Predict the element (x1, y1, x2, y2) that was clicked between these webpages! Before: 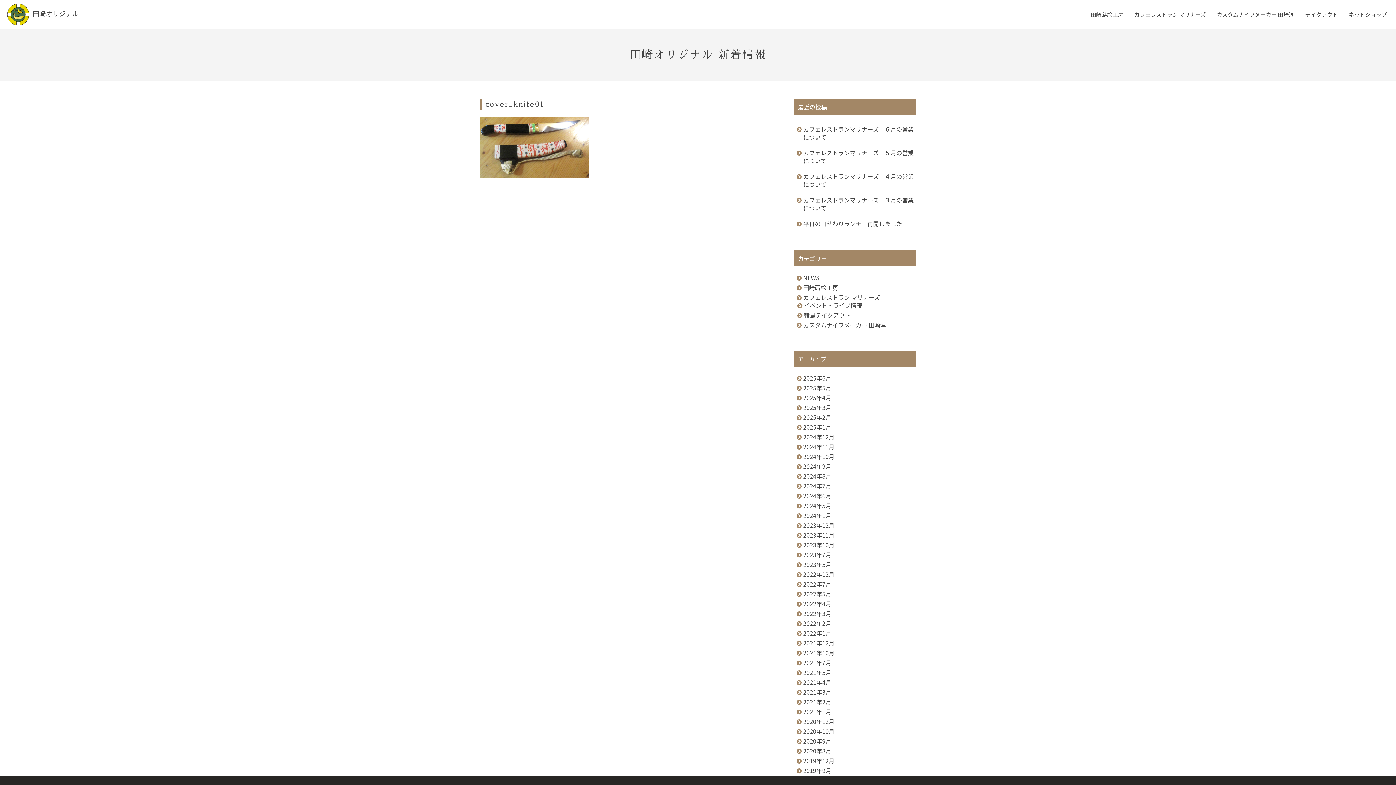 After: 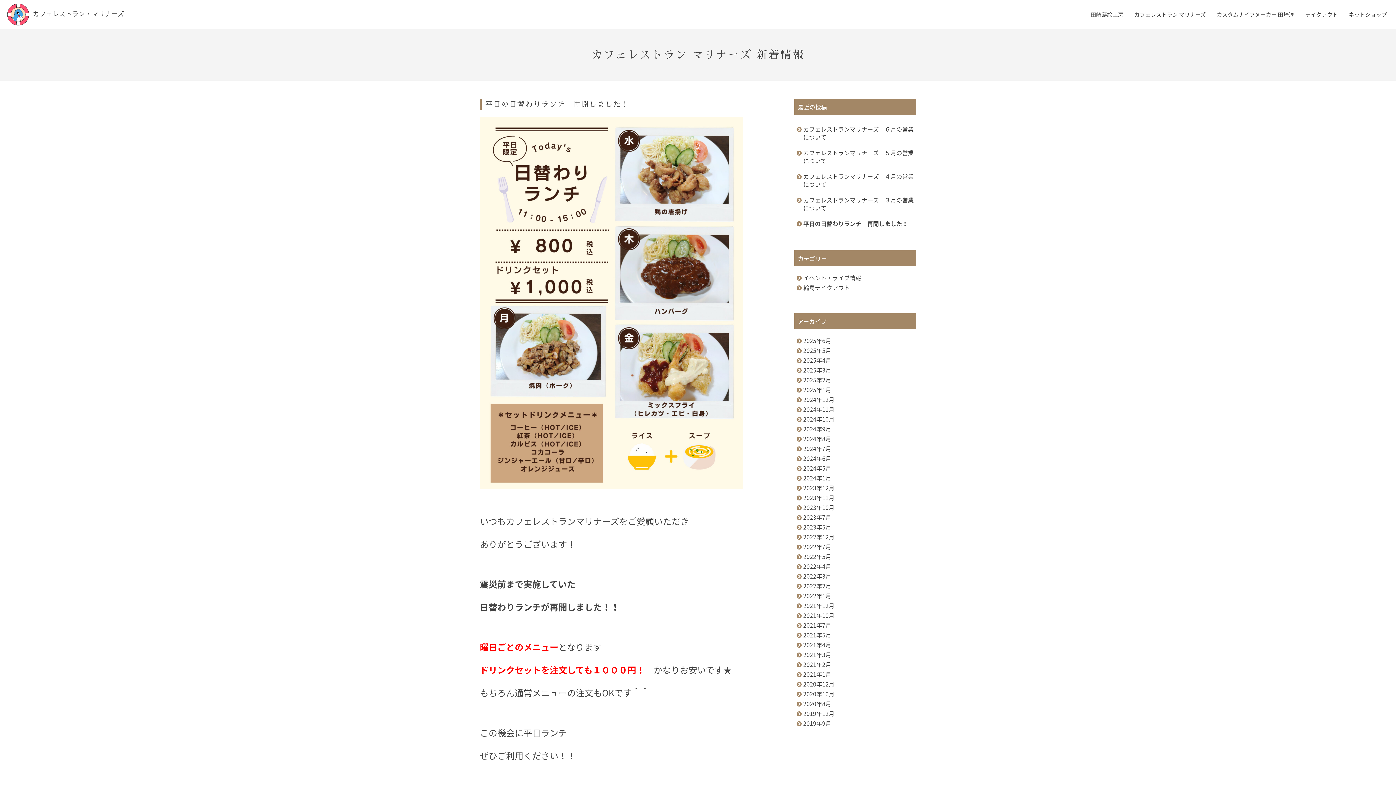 Action: label: 平日の日替わりランチ　再開しました！ bbox: (795, 219, 915, 227)